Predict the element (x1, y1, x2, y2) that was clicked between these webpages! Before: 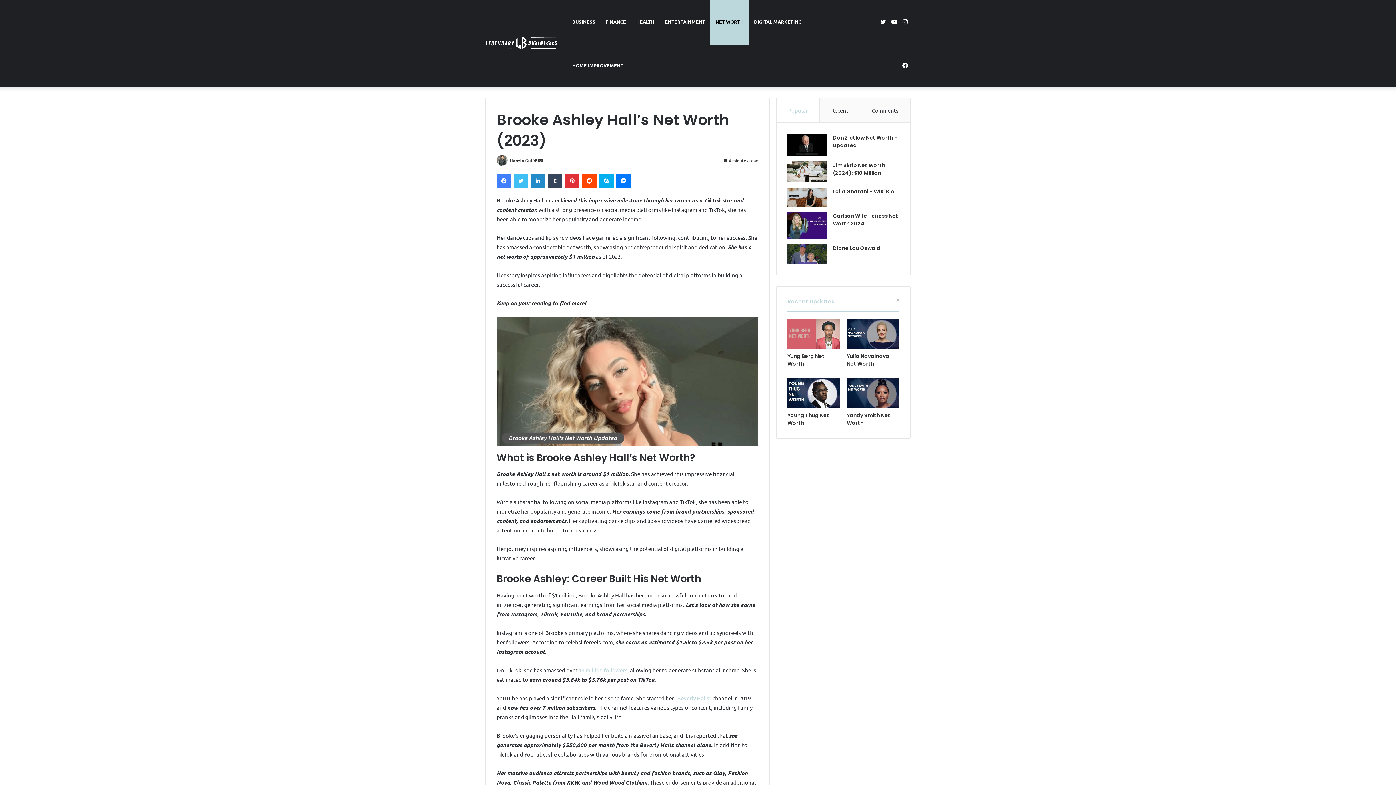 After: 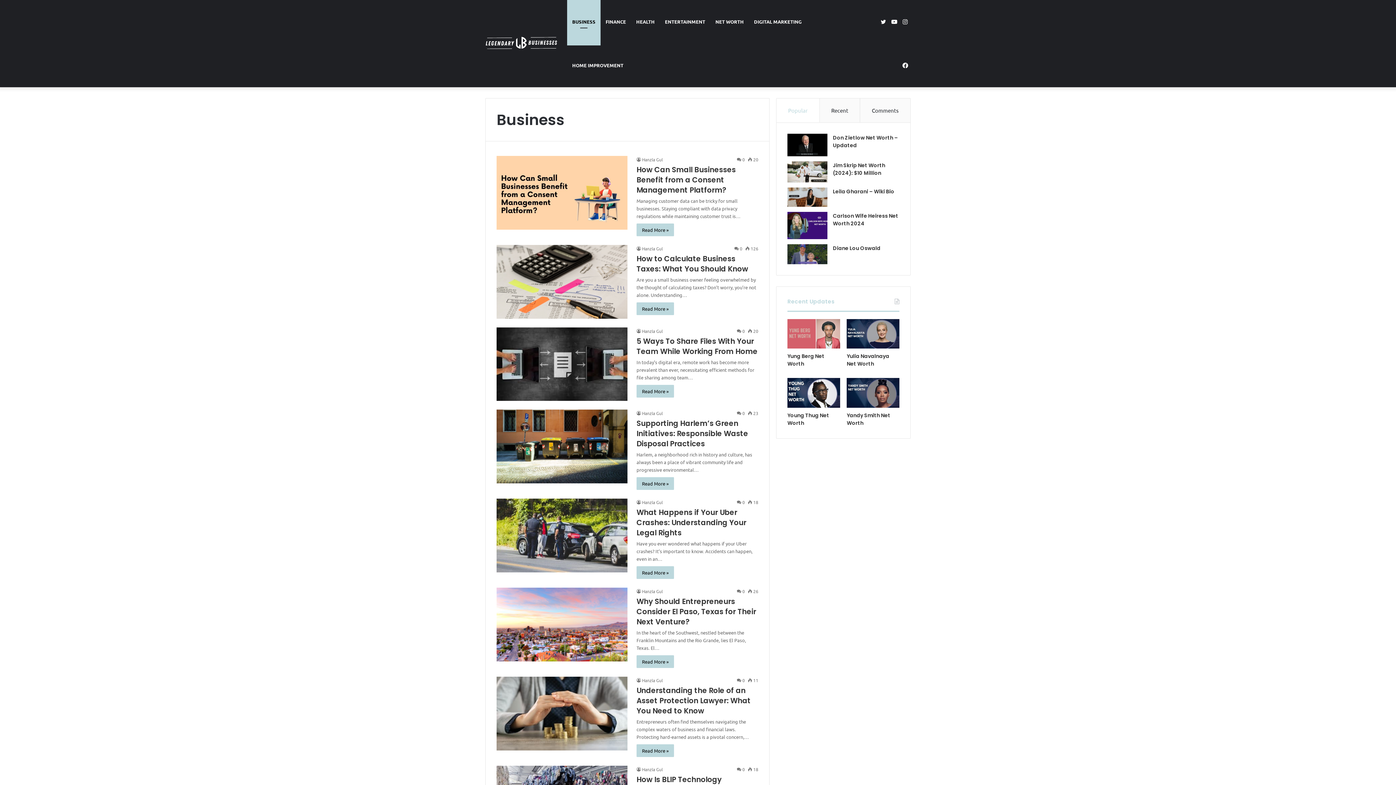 Action: bbox: (567, 0, 600, 43) label: BUSINESS